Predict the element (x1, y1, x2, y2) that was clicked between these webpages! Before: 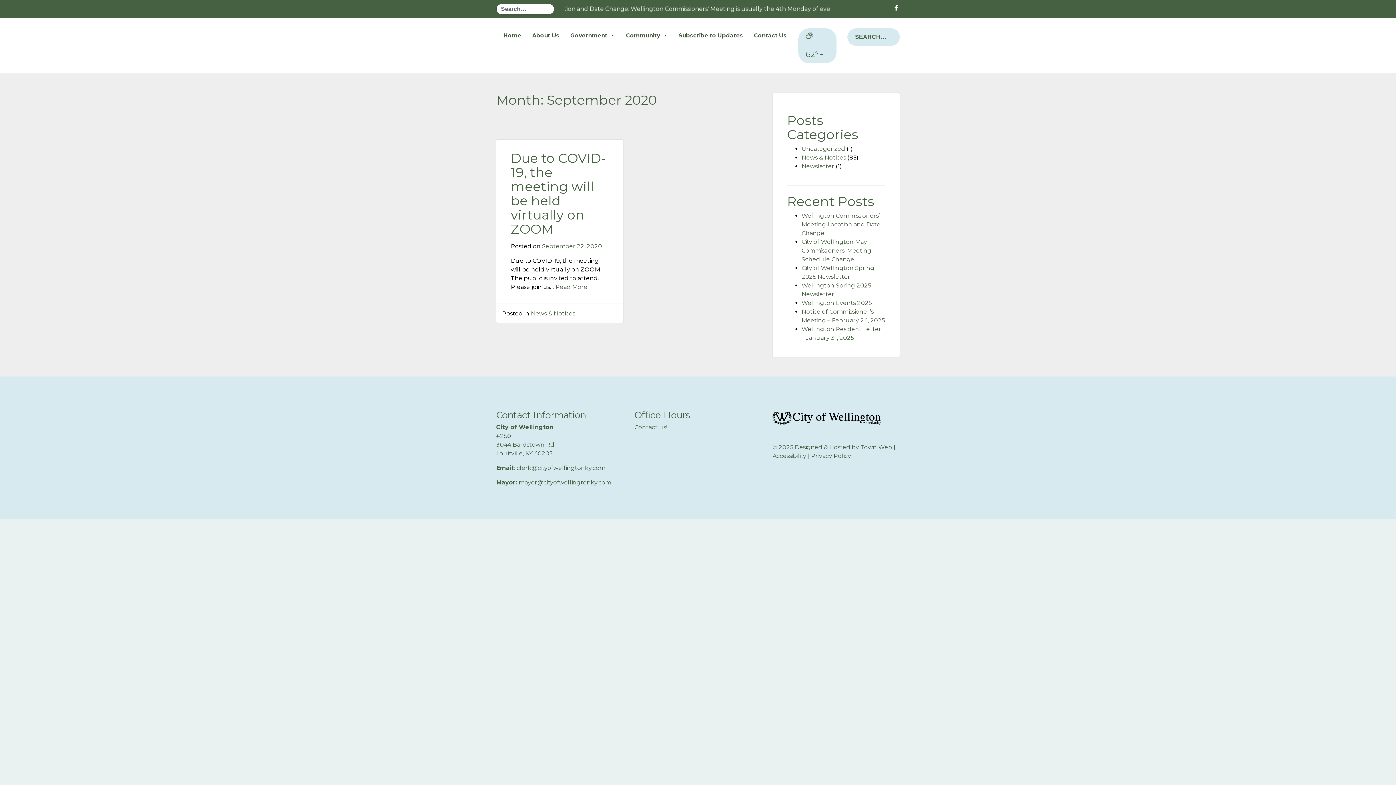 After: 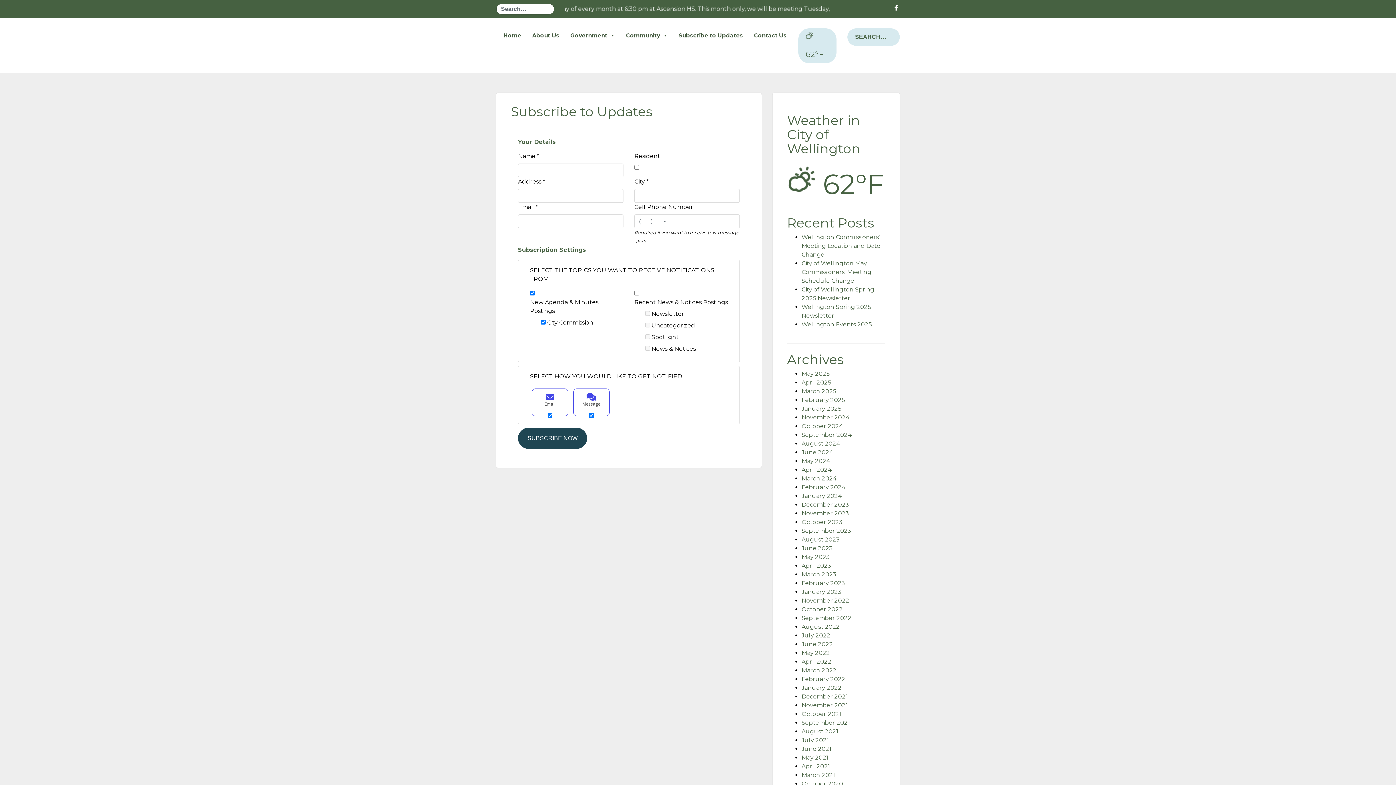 Action: label: Subscribe to Updates bbox: (675, 28, 746, 42)